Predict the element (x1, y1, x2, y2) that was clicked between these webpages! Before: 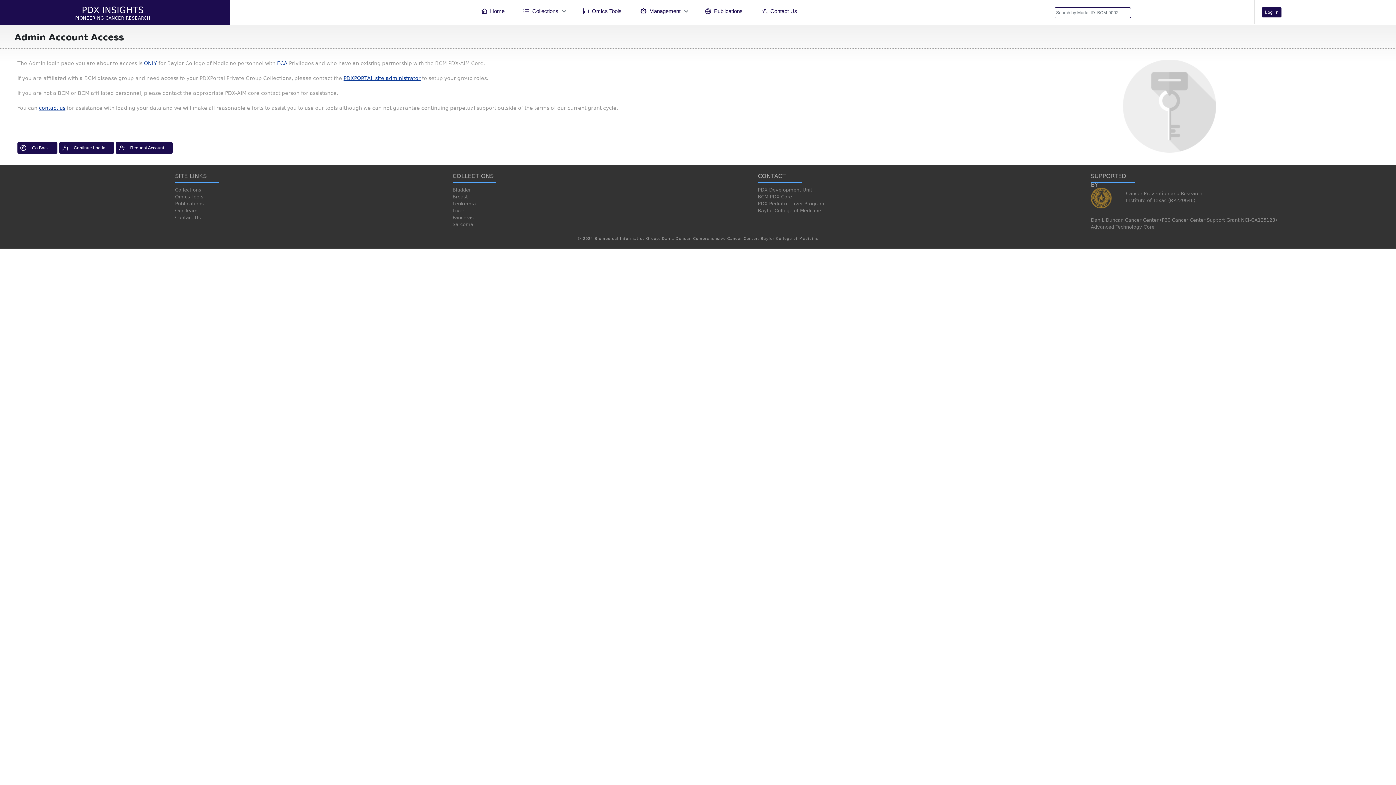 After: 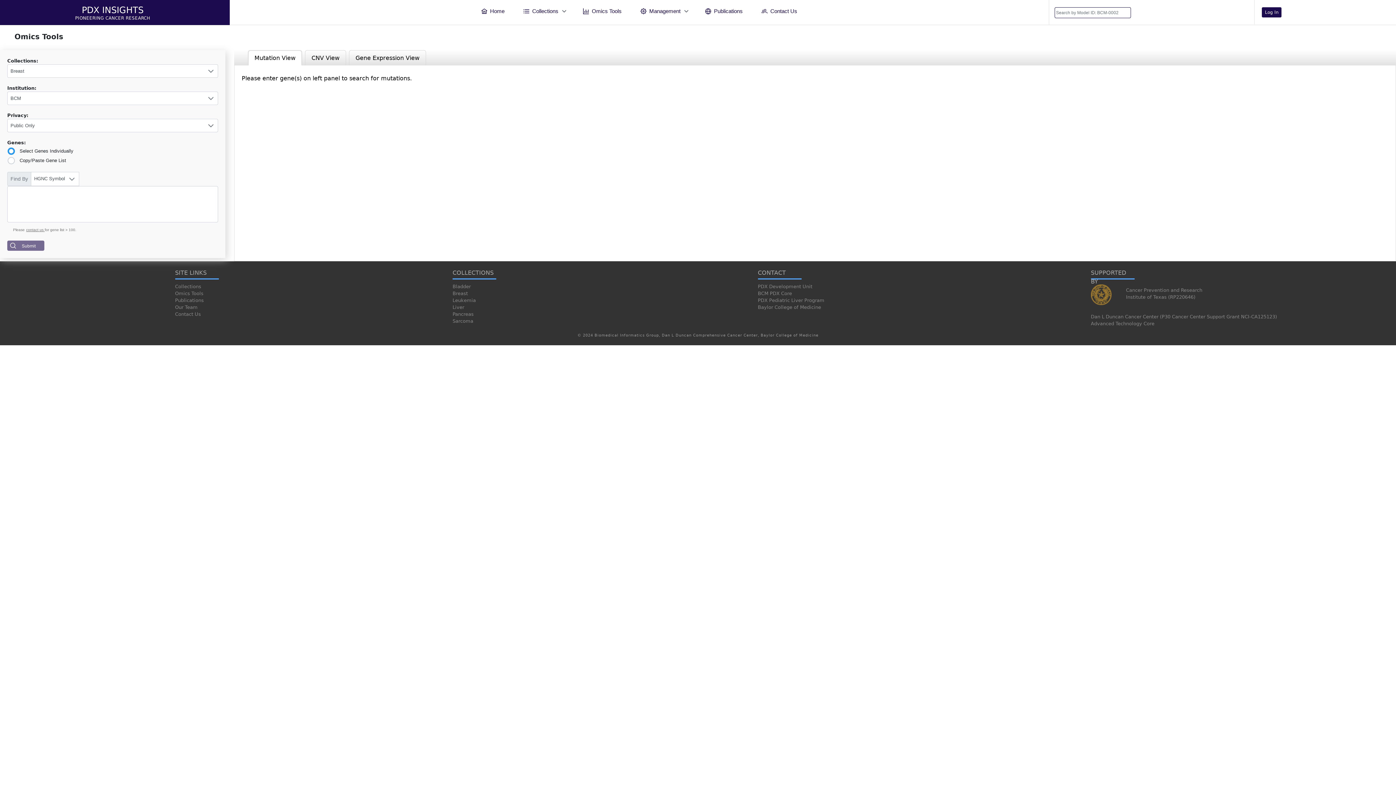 Action: label: Omics Tools bbox: (170, 193, 365, 200)